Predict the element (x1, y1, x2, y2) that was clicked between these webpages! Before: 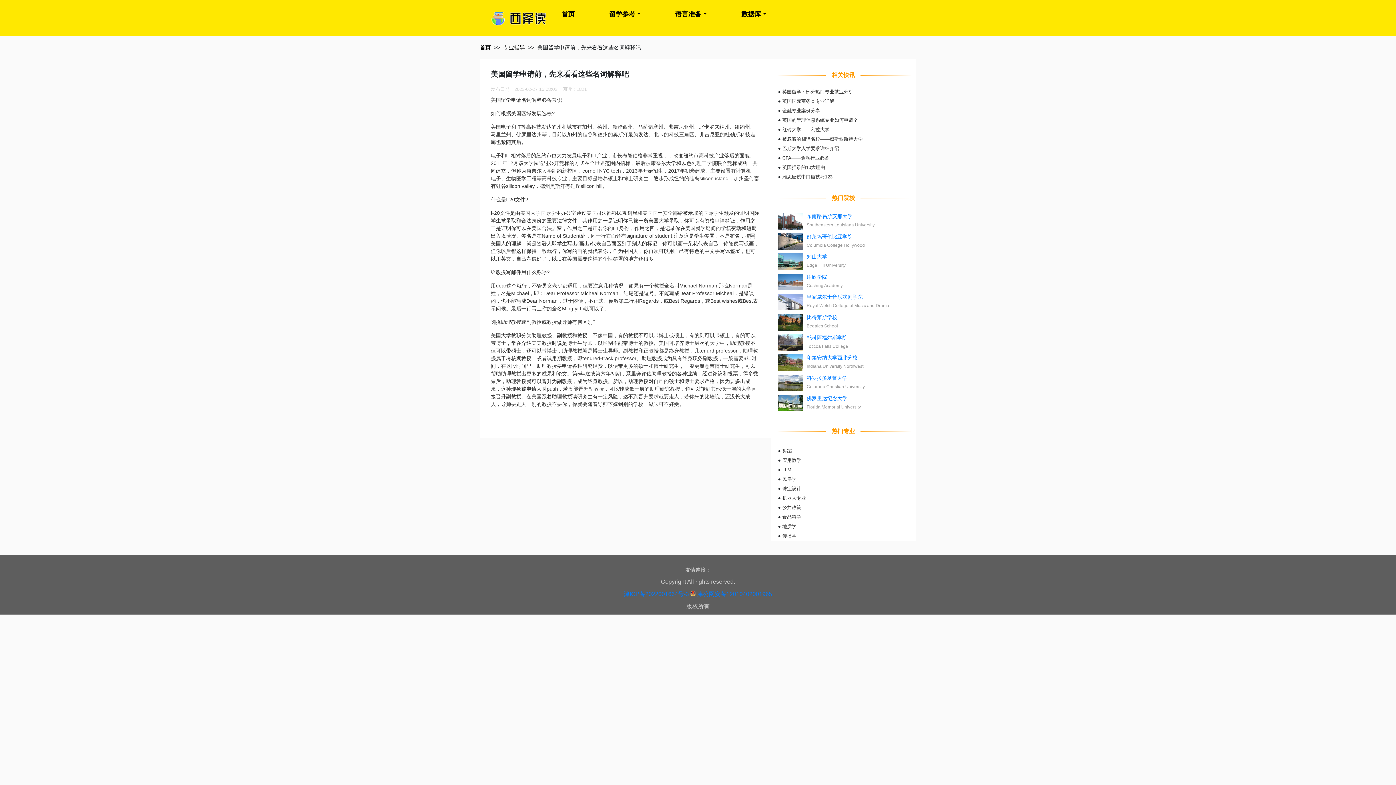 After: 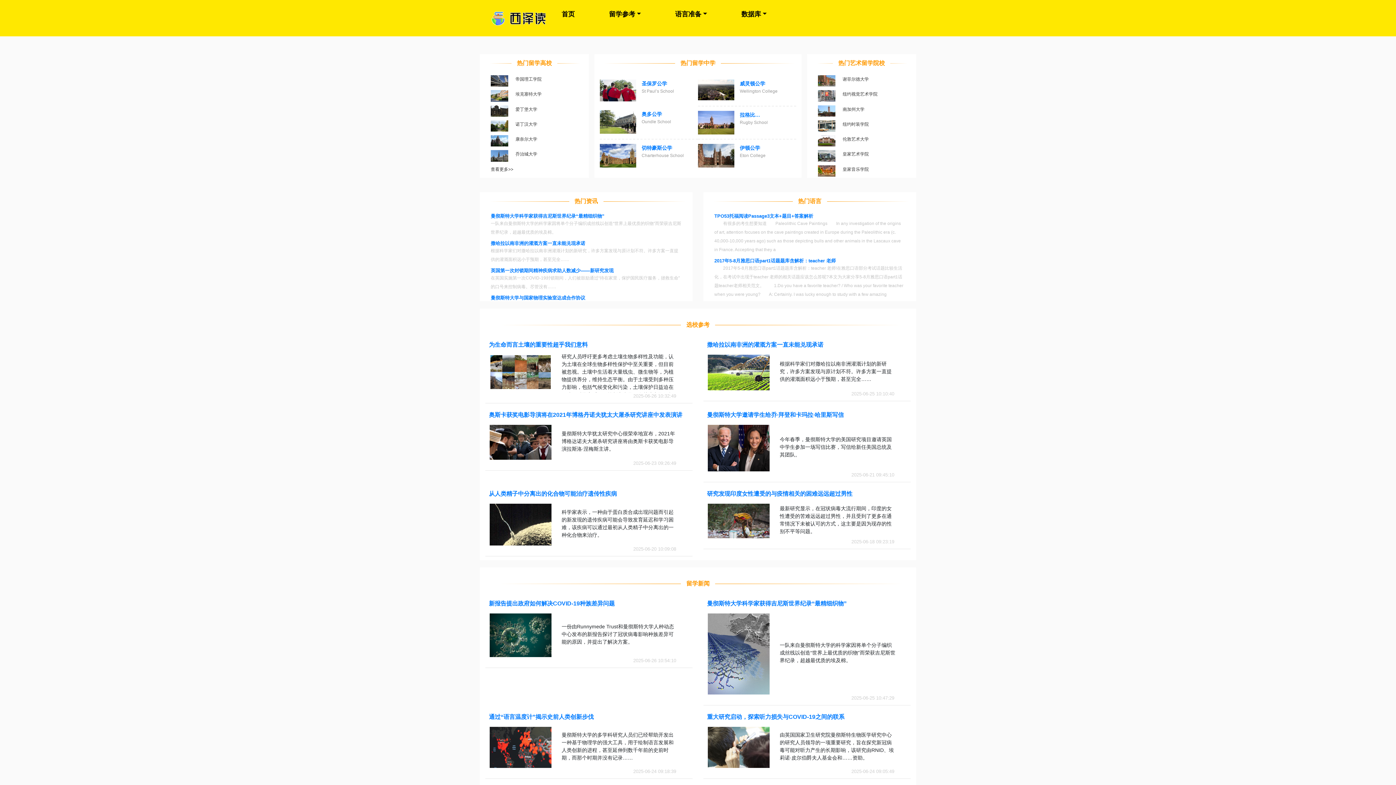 Action: bbox: (556, 6, 580, 22) label: 首页